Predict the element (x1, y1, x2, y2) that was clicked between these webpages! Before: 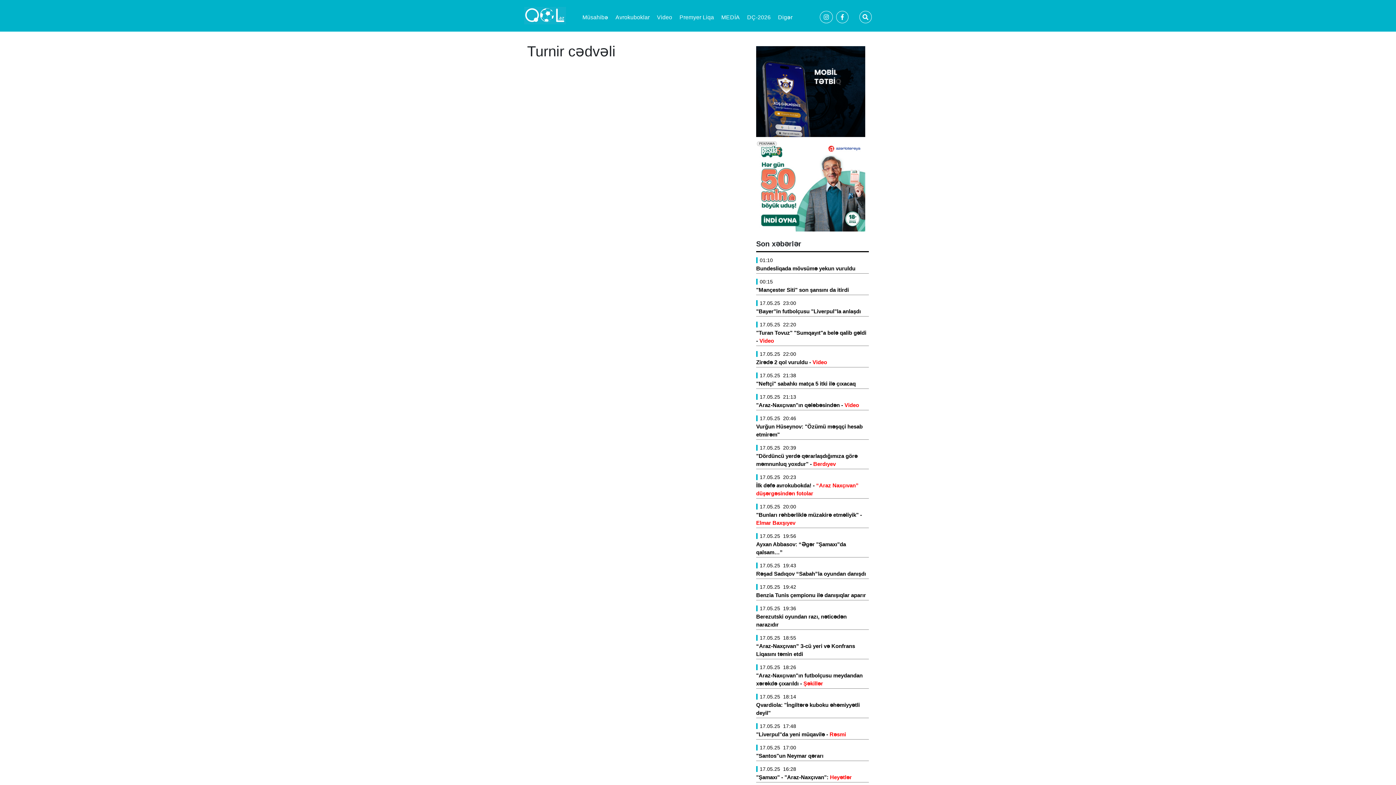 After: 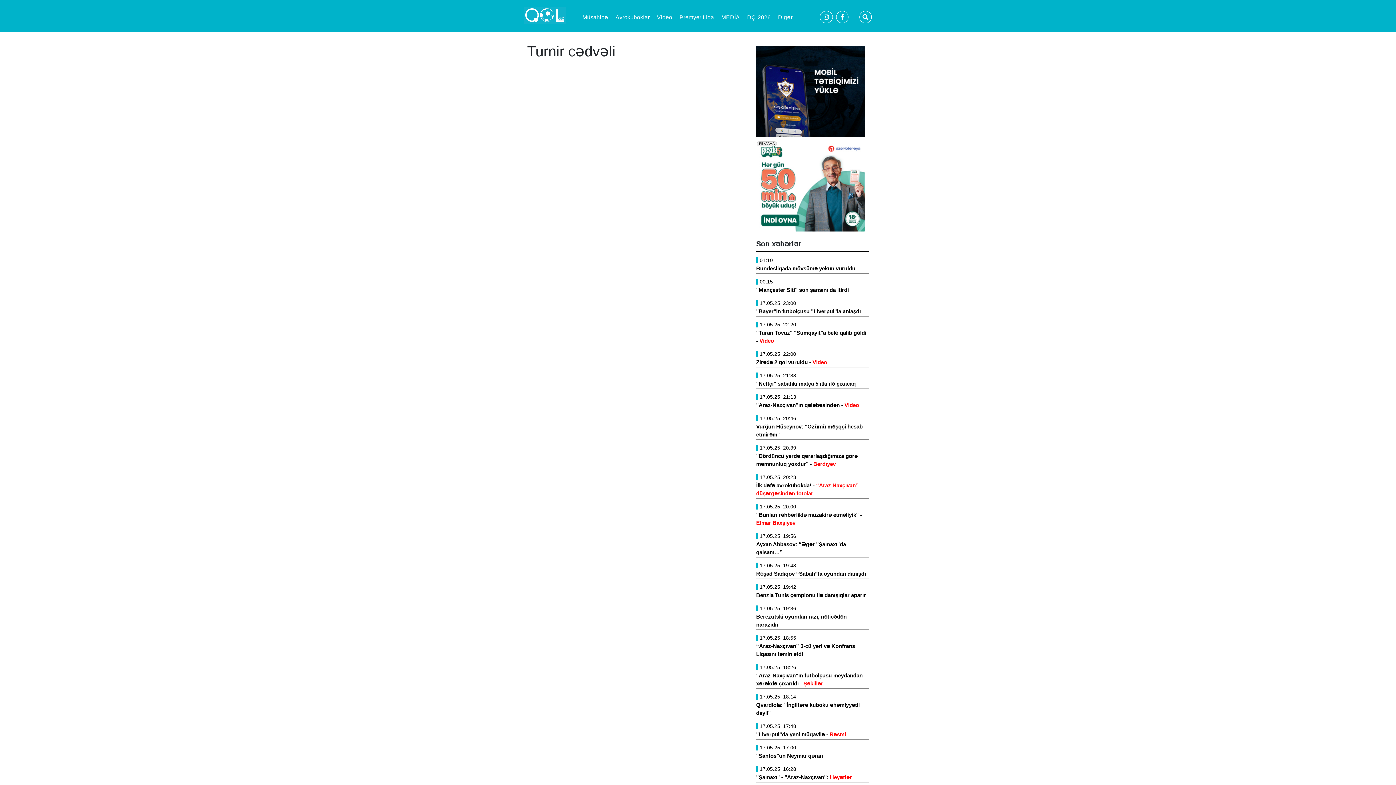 Action: bbox: (756, 88, 865, 94)